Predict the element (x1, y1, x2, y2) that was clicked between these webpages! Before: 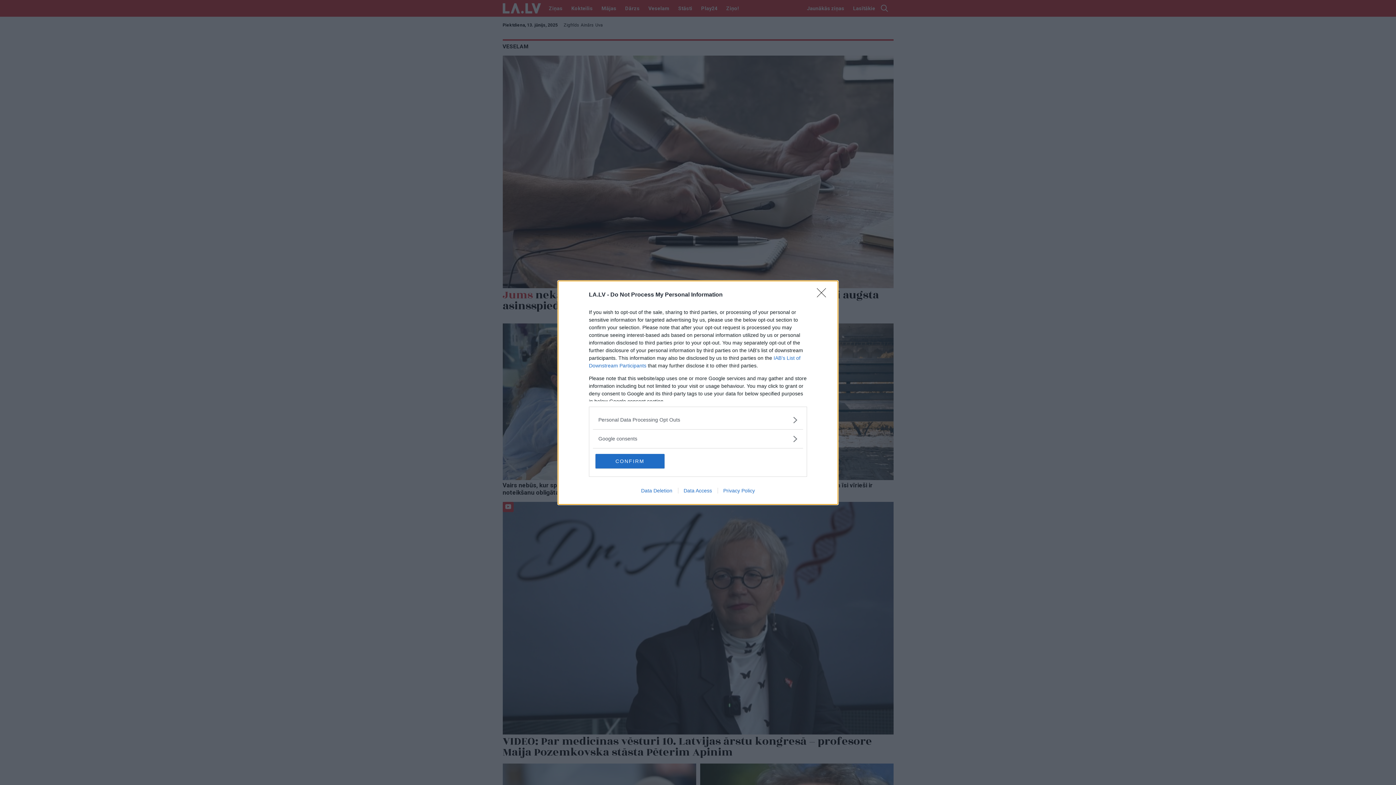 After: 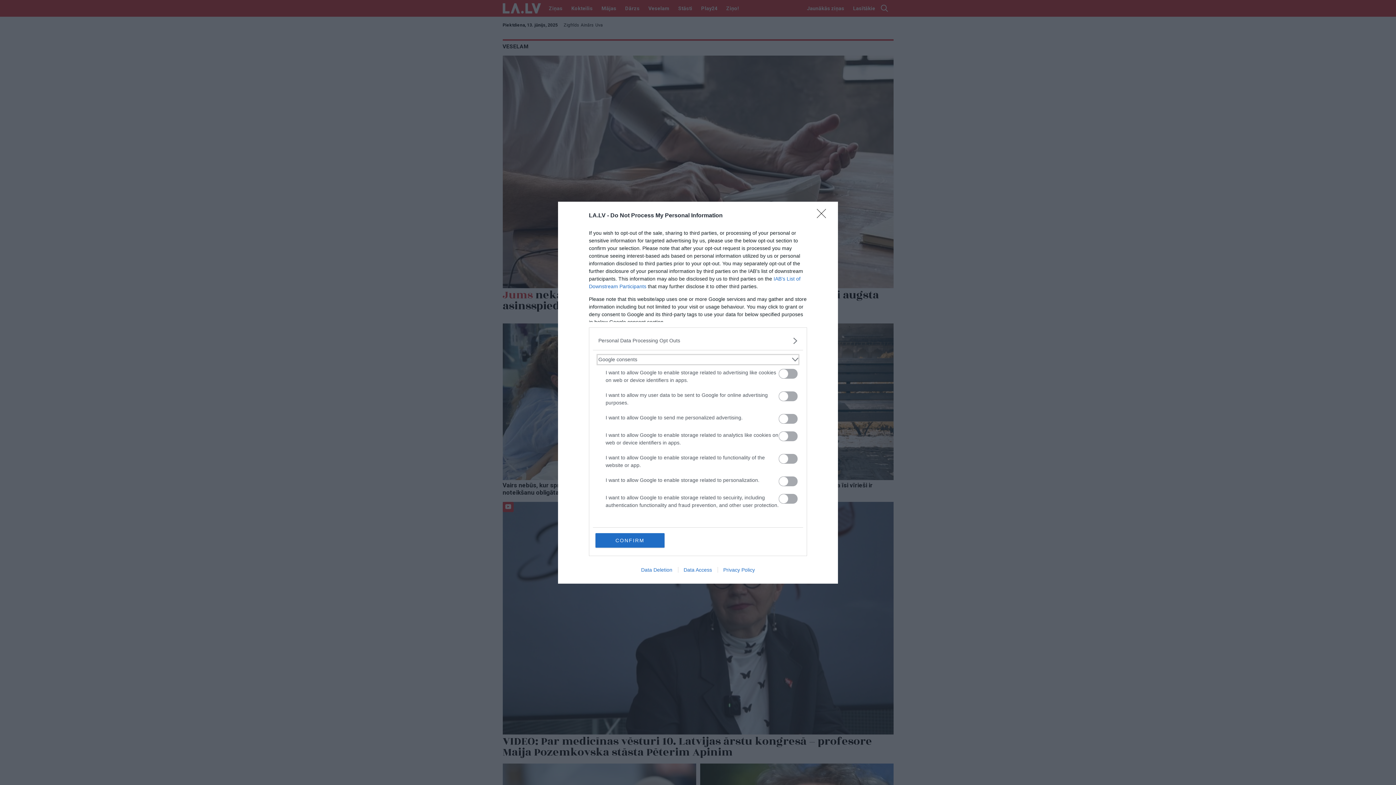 Action: label: Google consents bbox: (598, 435, 797, 442)